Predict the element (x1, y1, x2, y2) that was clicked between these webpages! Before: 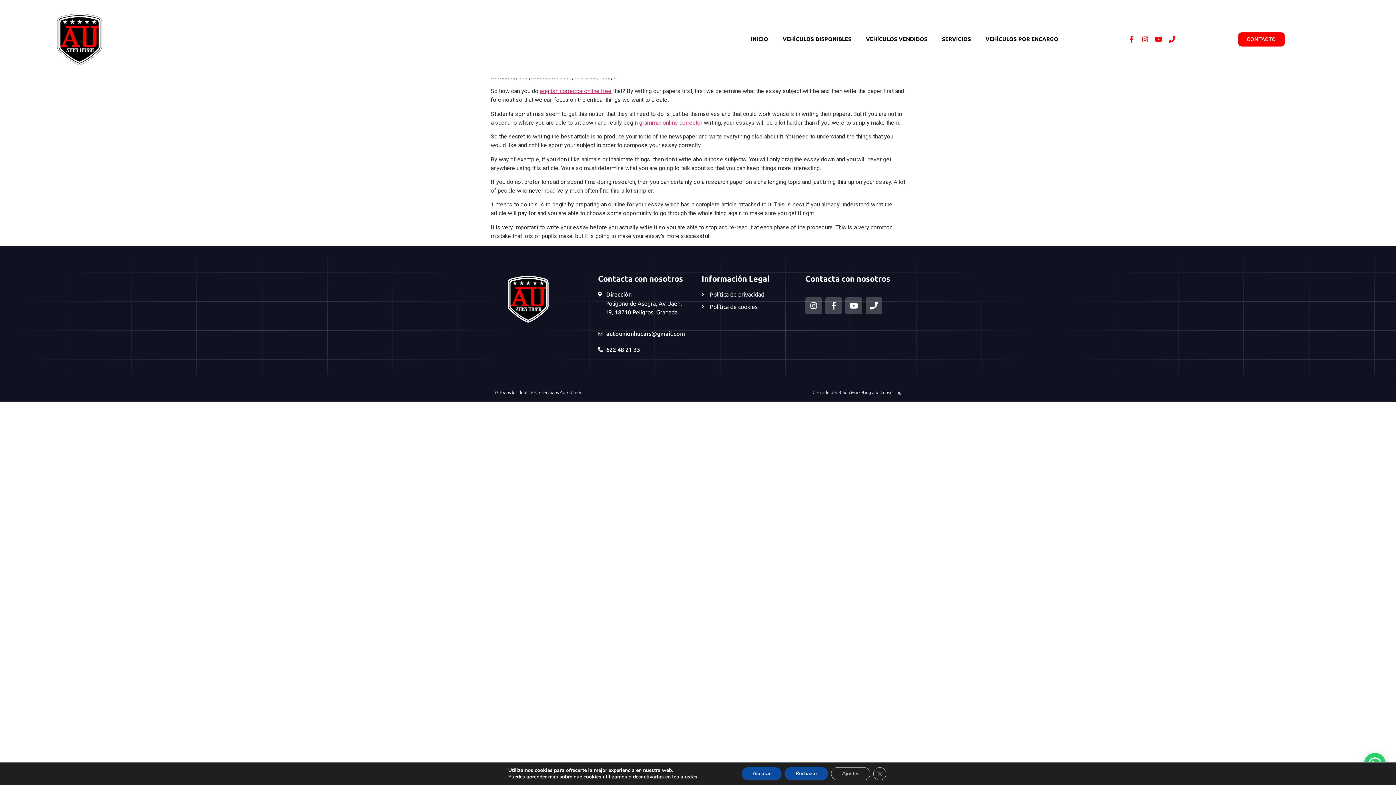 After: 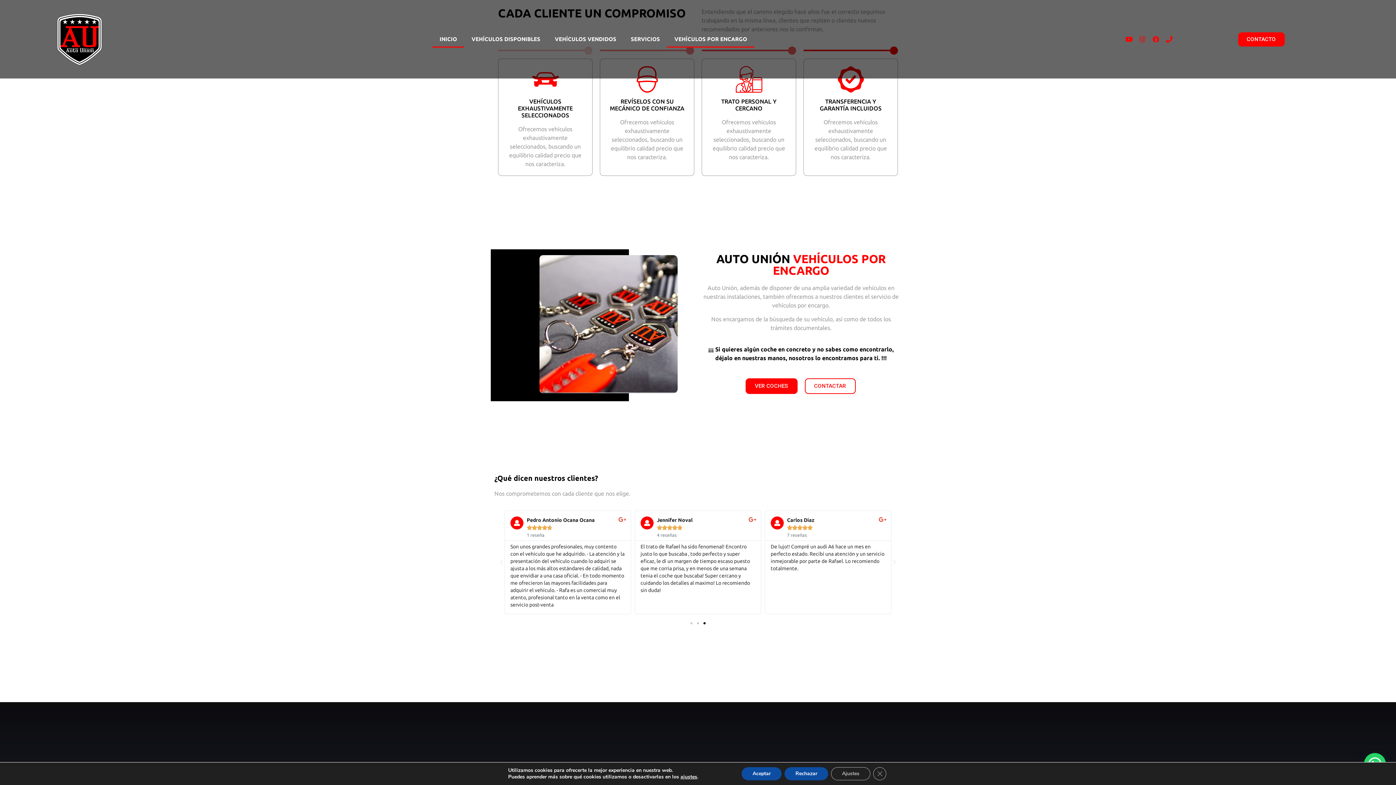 Action: bbox: (934, 30, 978, 47) label: SERVICIOS